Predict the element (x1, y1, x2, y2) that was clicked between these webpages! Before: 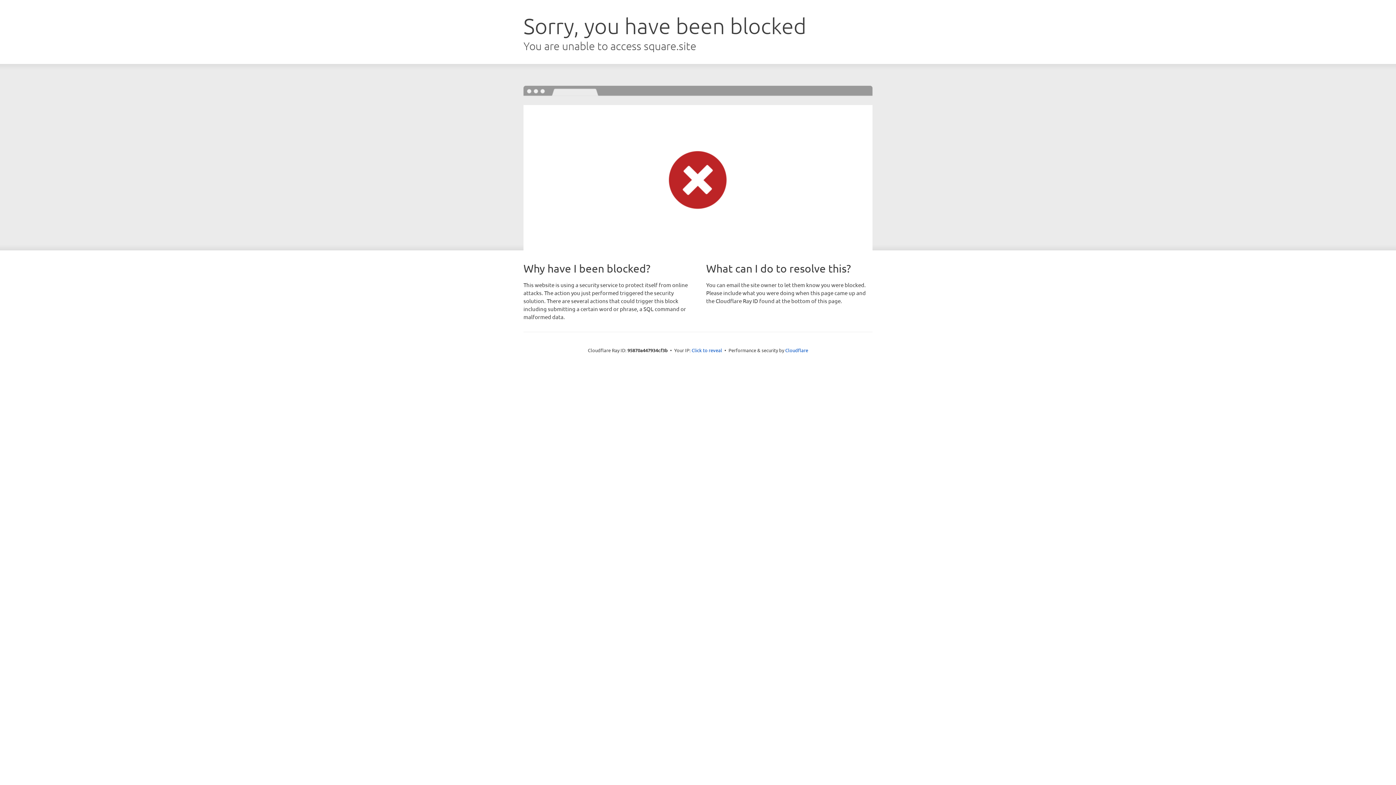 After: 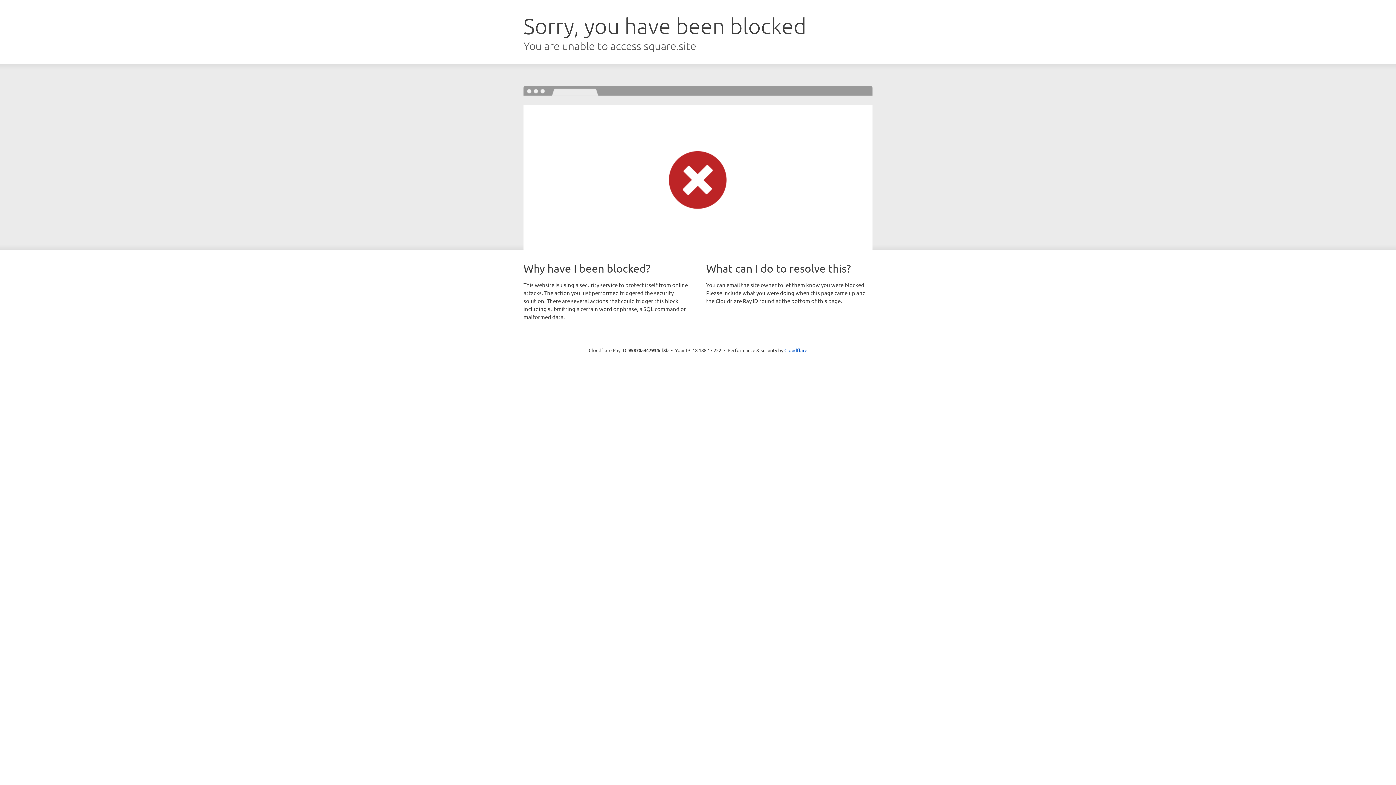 Action: bbox: (691, 346, 722, 353) label: Click to reveal